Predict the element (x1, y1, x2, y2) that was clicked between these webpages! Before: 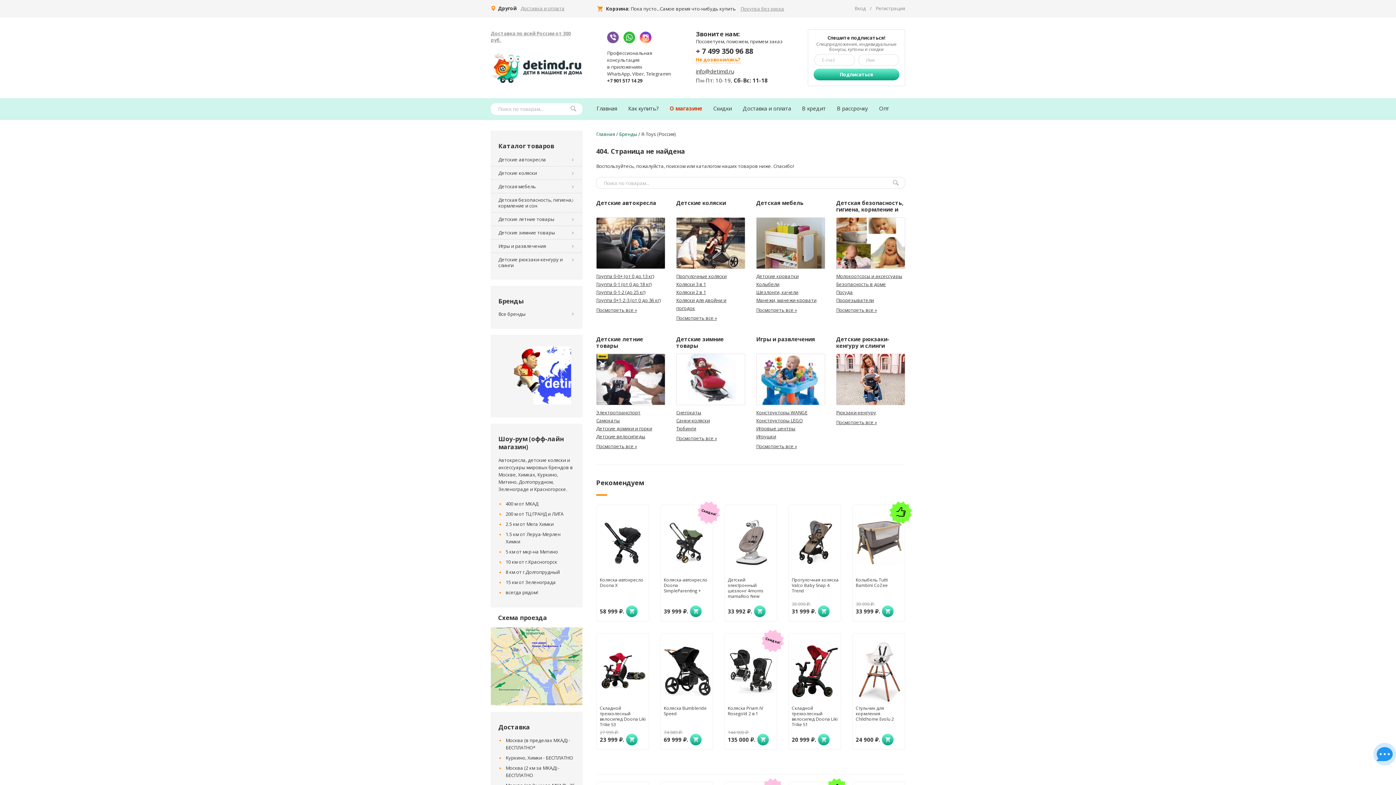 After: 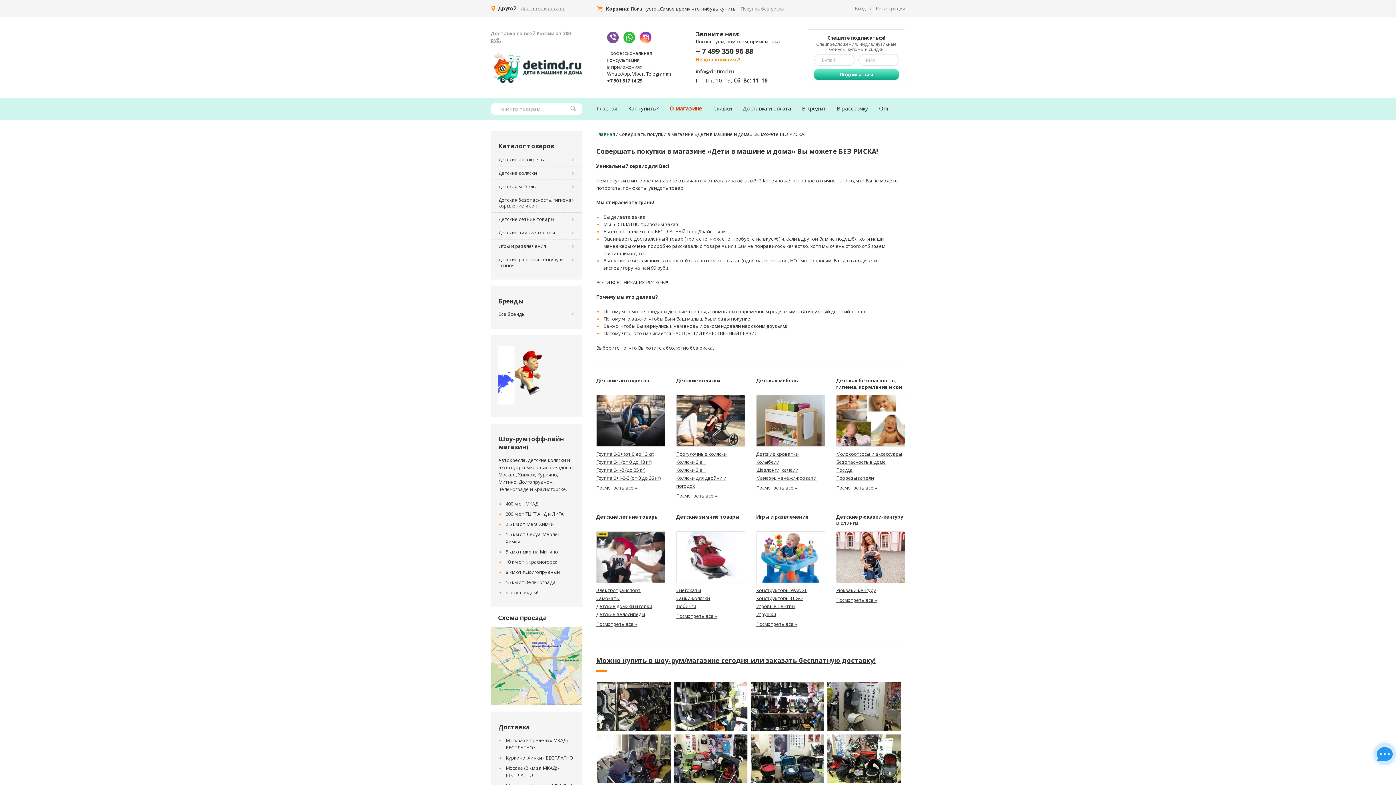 Action: label: Покупка без риска bbox: (740, 5, 784, 12)